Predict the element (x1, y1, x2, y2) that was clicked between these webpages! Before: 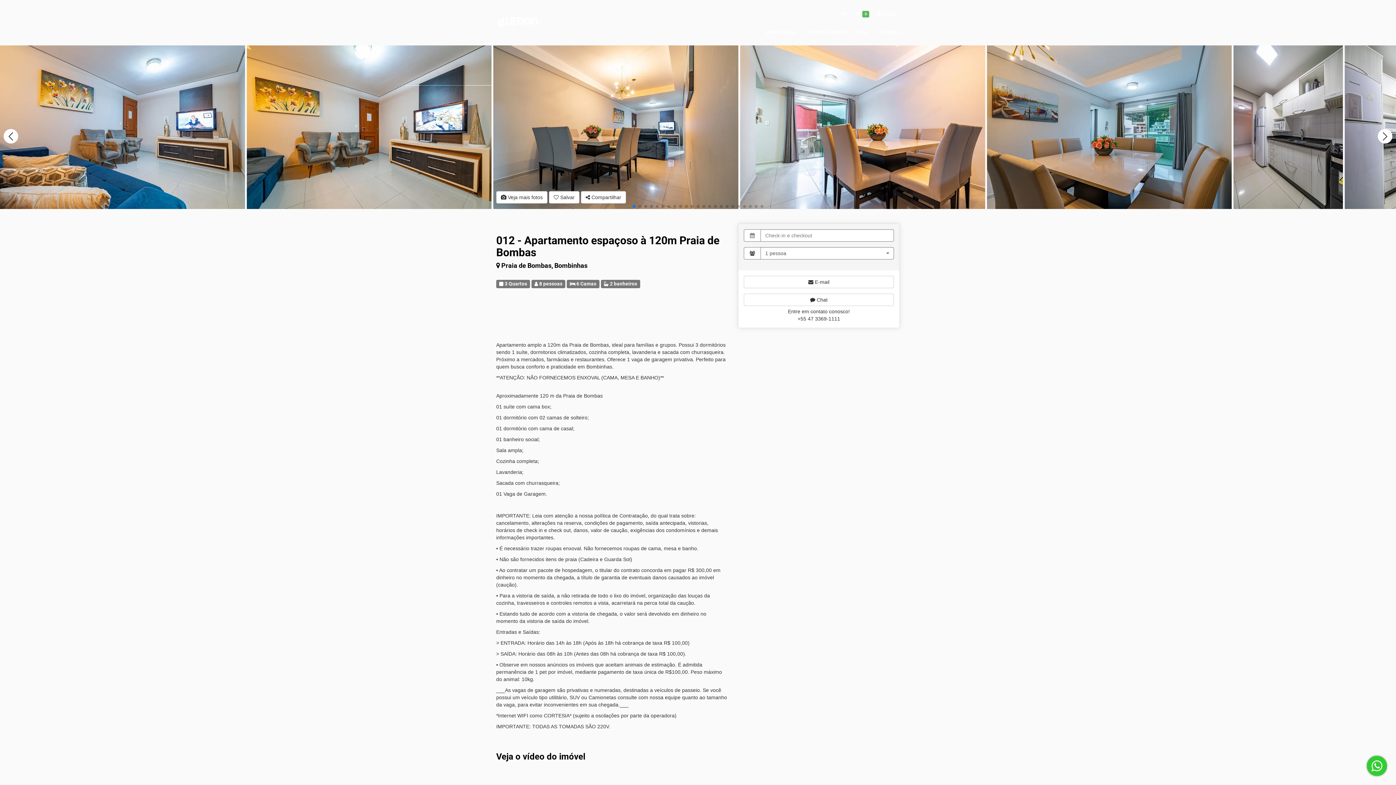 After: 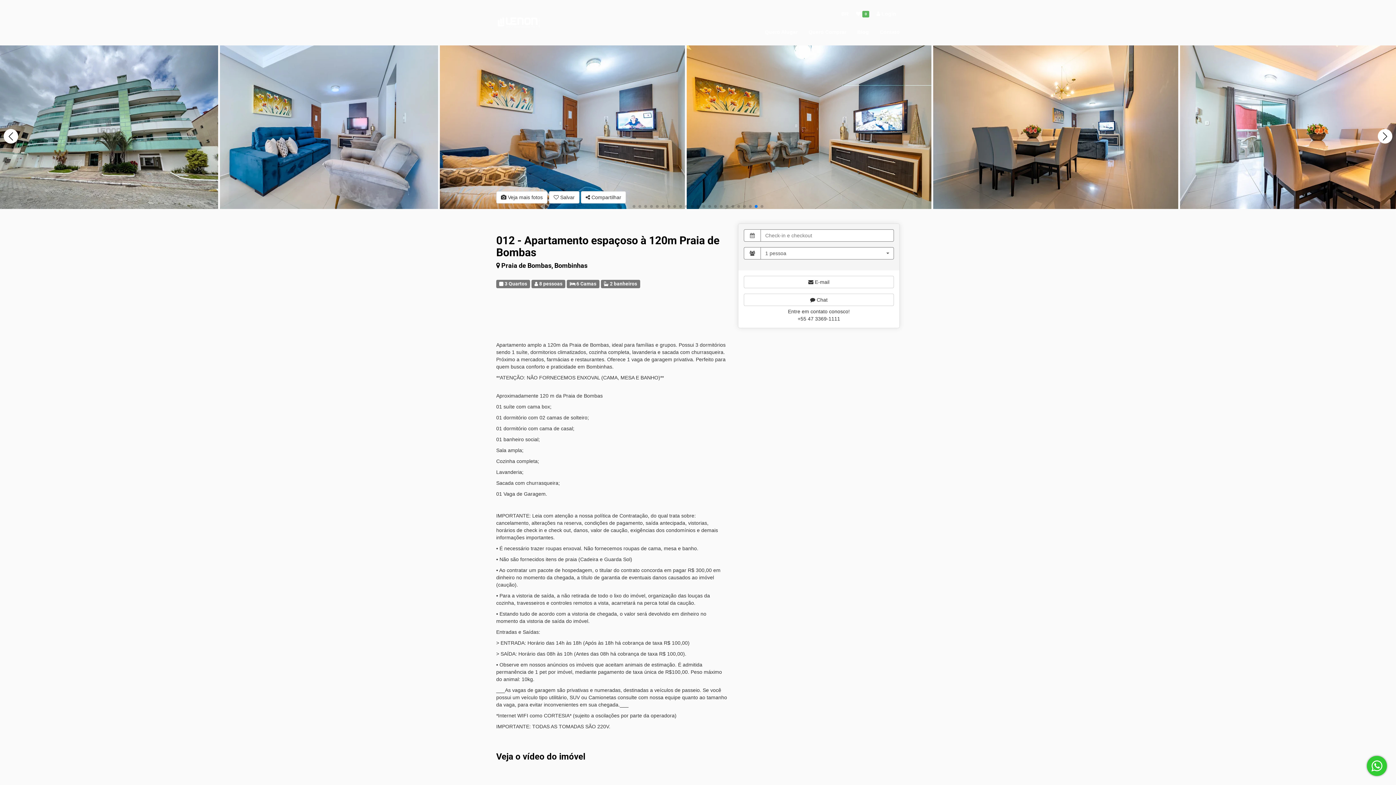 Action: bbox: (754, 205, 757, 208) label: Go to slide 22